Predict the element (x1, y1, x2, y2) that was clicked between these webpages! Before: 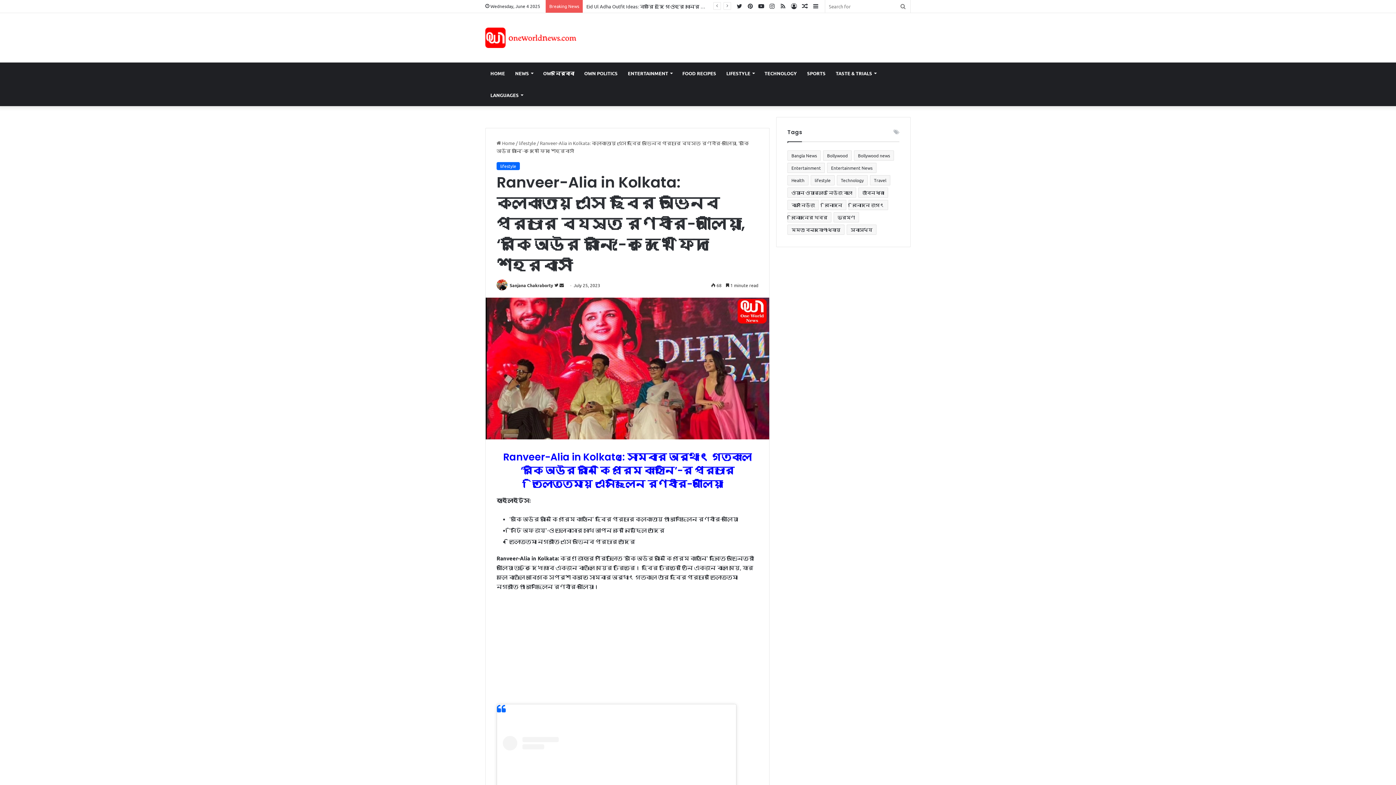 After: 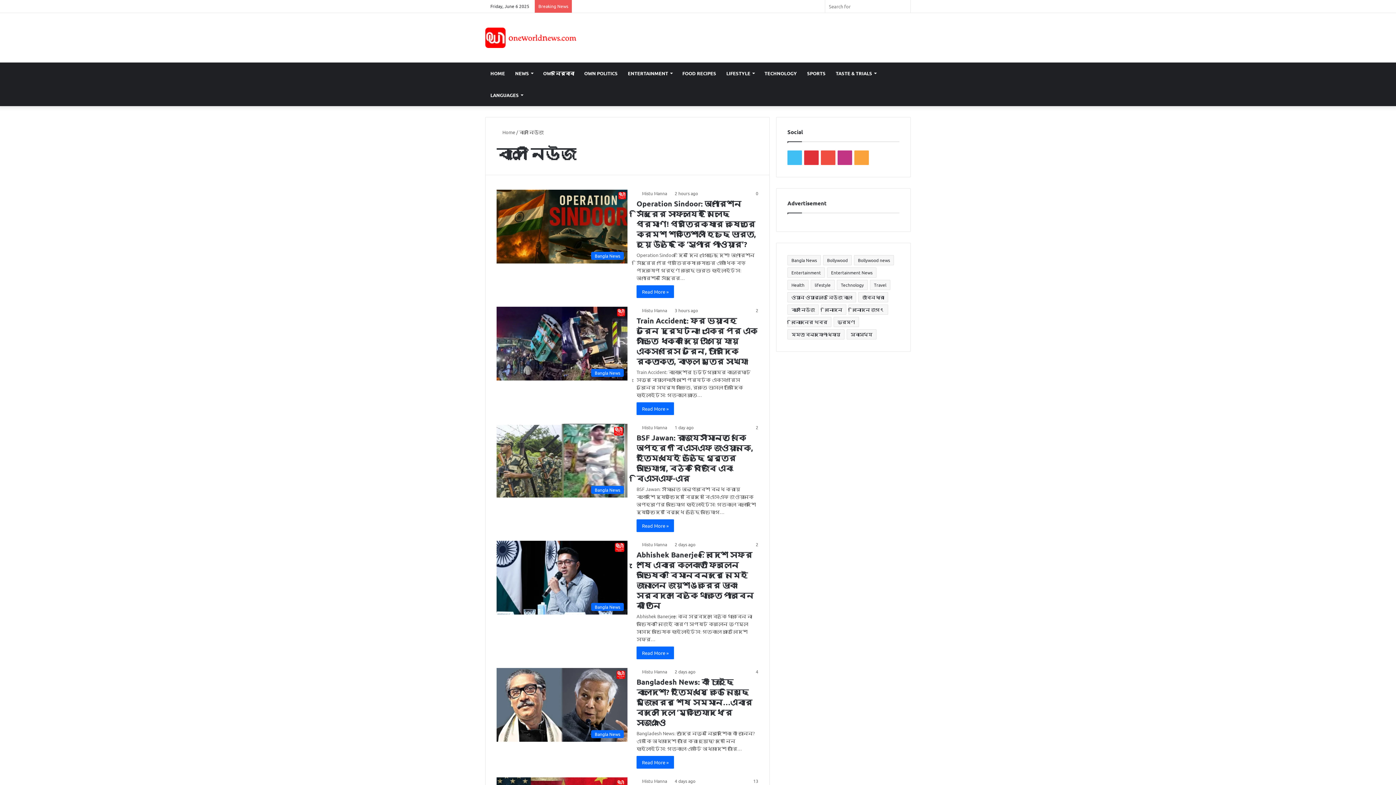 Action: label: বাংলা নিউজ (527 items) bbox: (787, 200, 818, 210)